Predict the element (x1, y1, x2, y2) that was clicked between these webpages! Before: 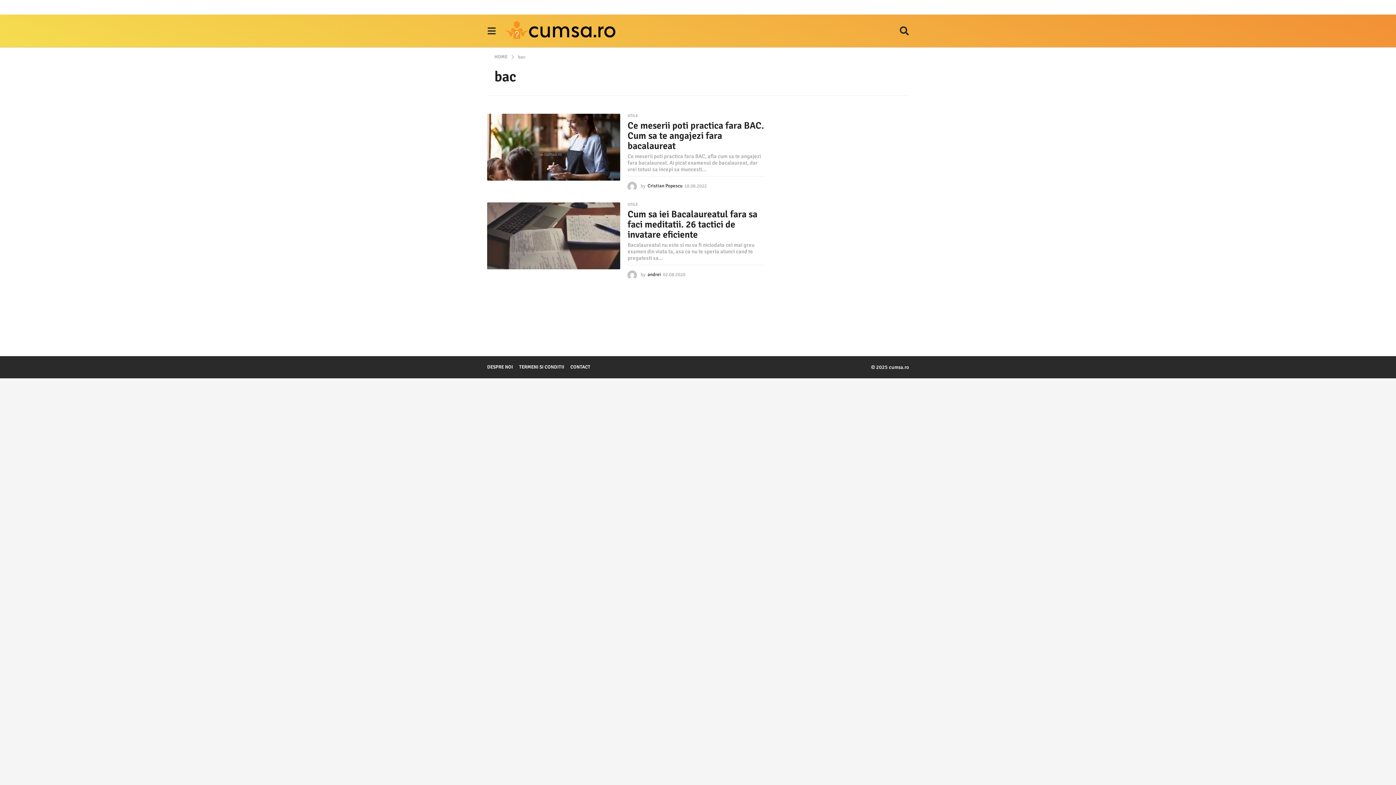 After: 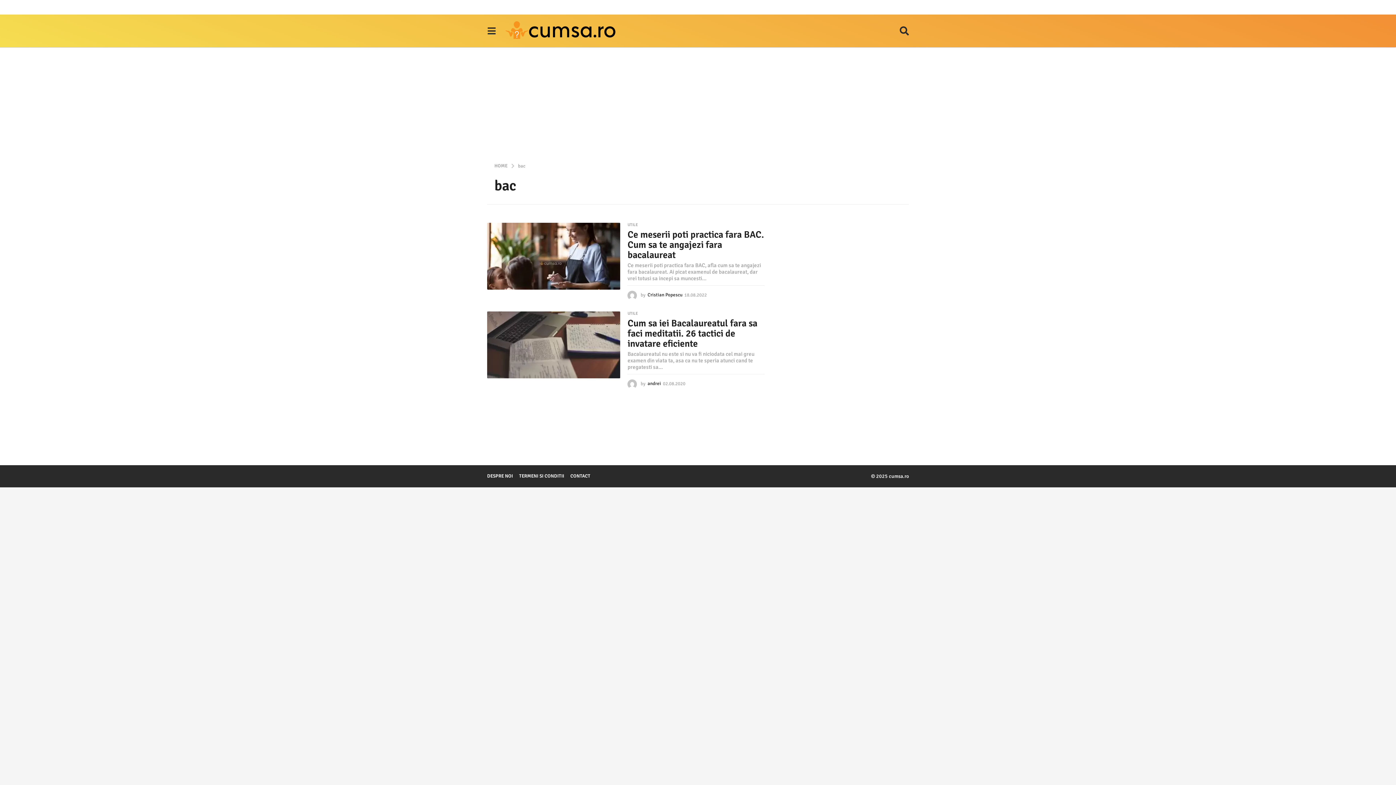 Action: bbox: (487, 364, 513, 370) label: DESPRE NOI